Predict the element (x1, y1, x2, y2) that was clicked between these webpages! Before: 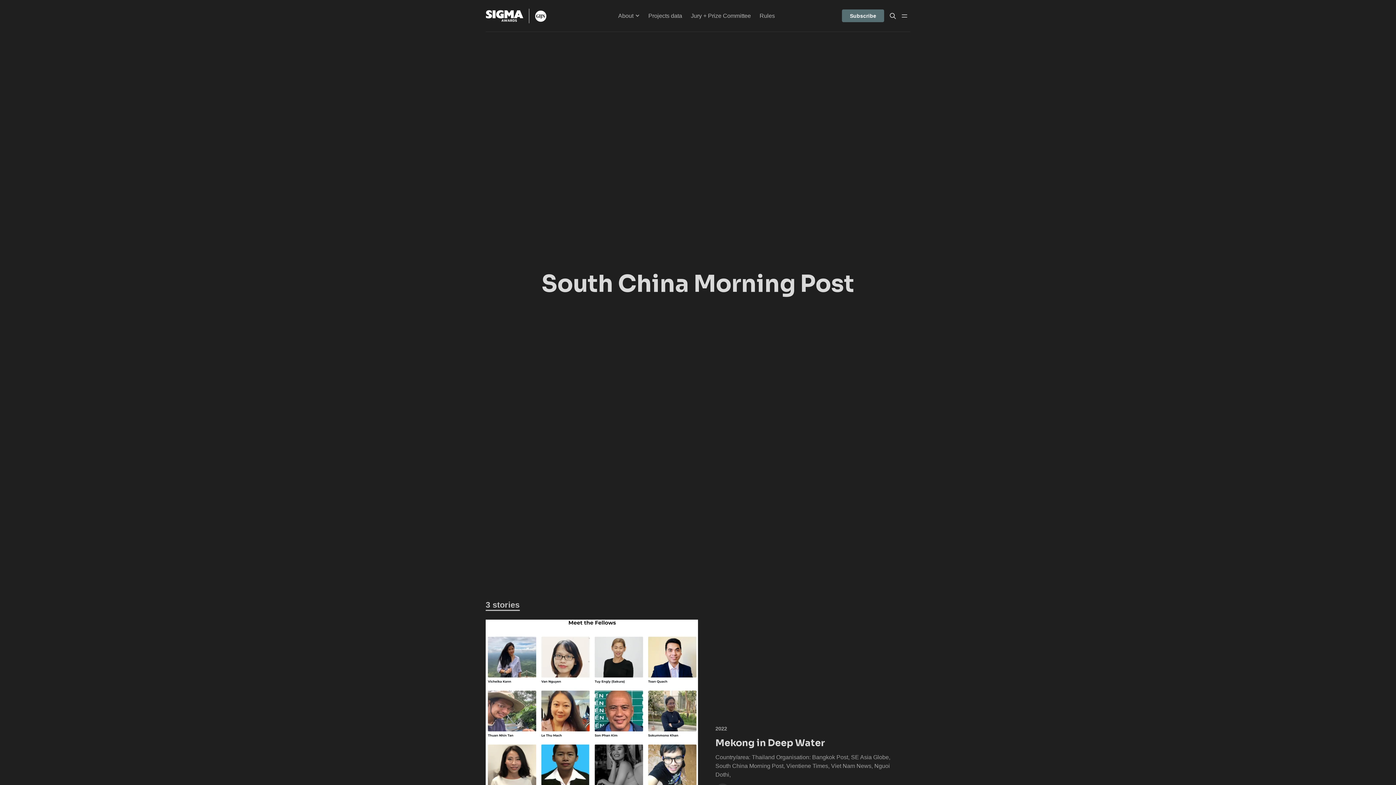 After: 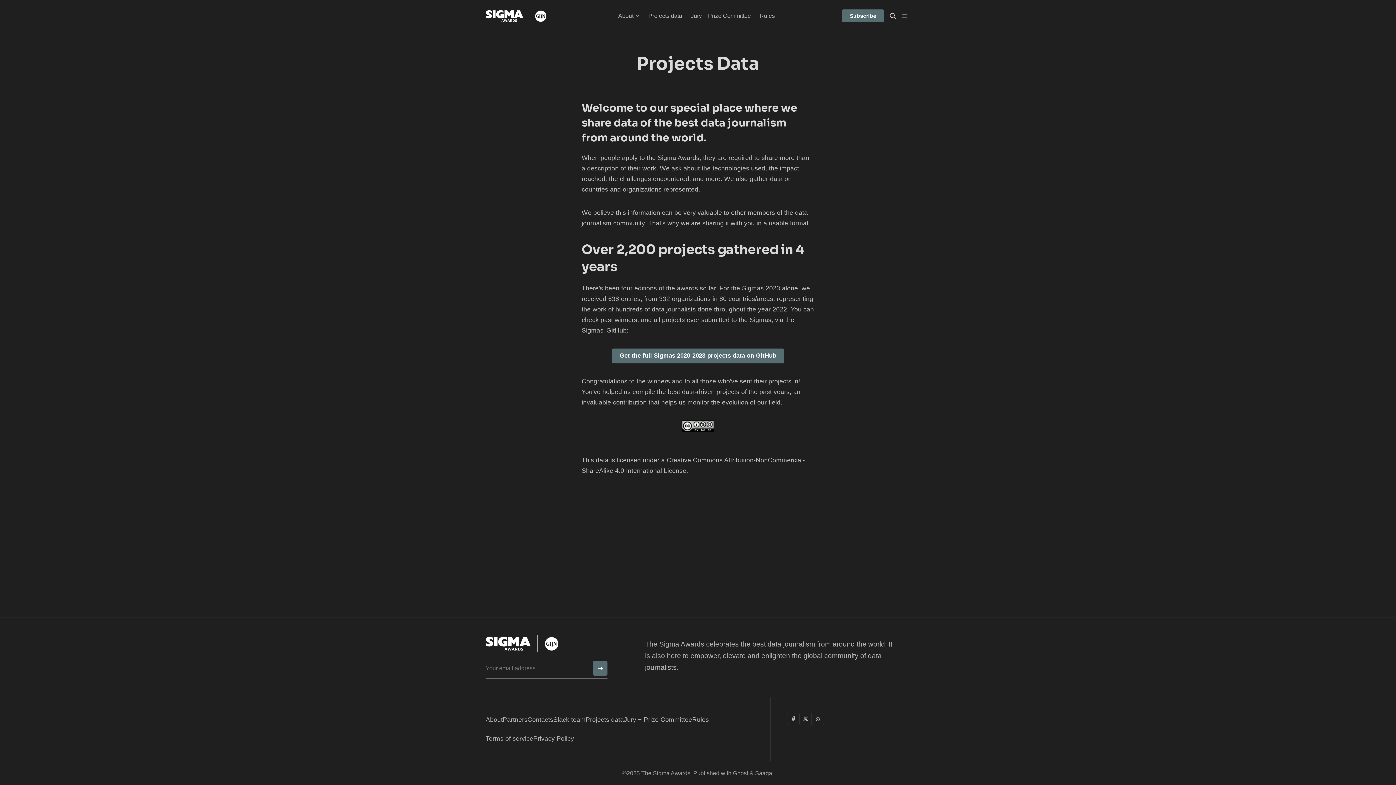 Action: label: Projects data bbox: (644, 10, 686, 21)